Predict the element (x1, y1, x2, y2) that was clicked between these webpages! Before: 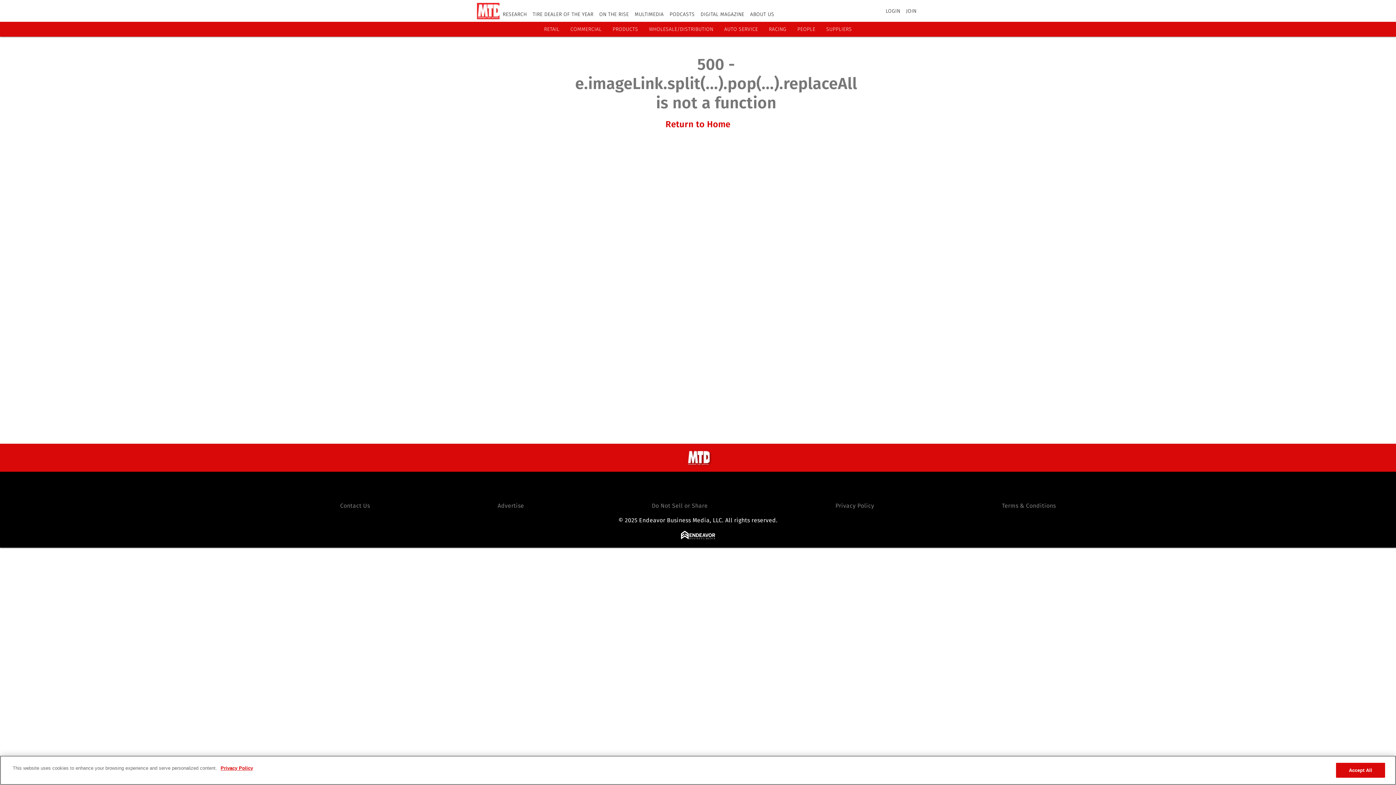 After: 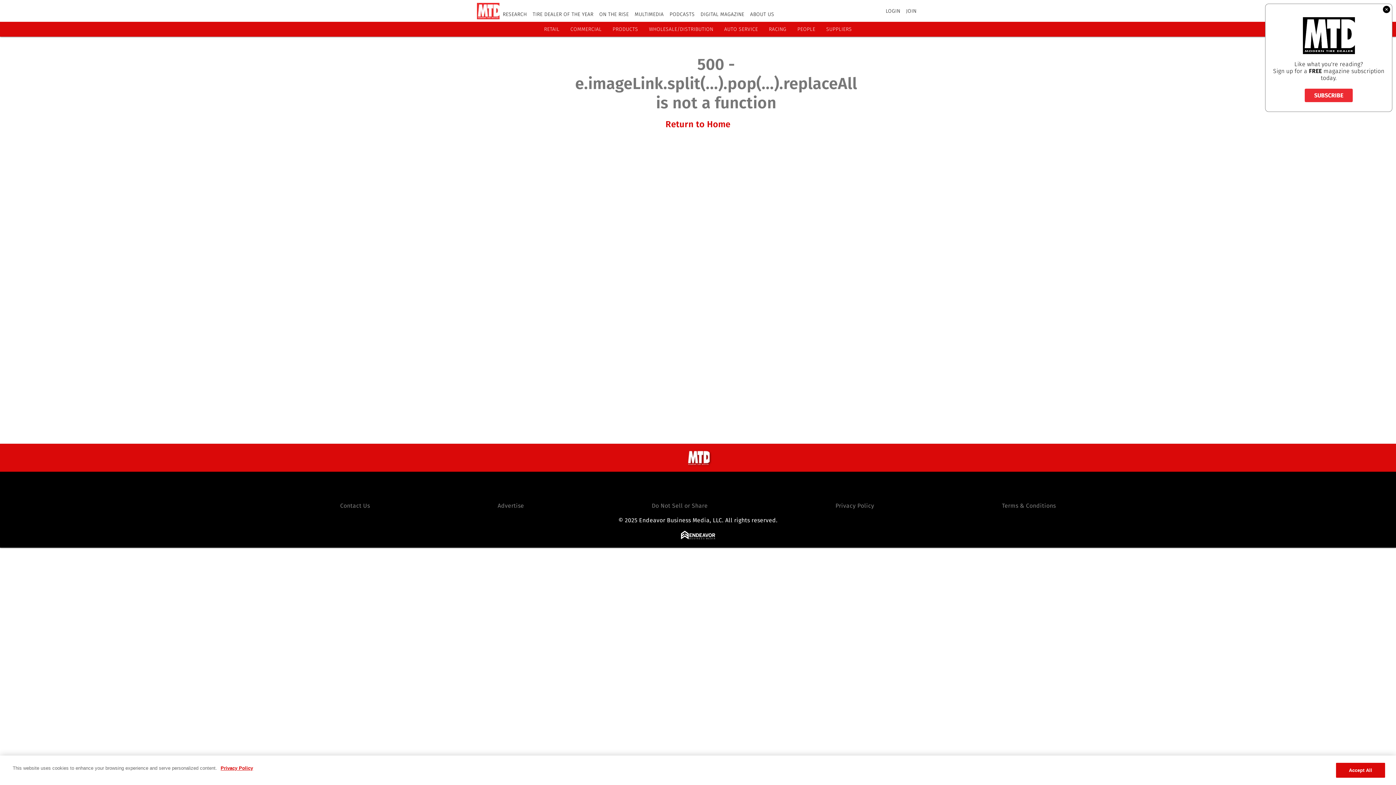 Action: label: Privacy Policy bbox: (835, 502, 874, 509)